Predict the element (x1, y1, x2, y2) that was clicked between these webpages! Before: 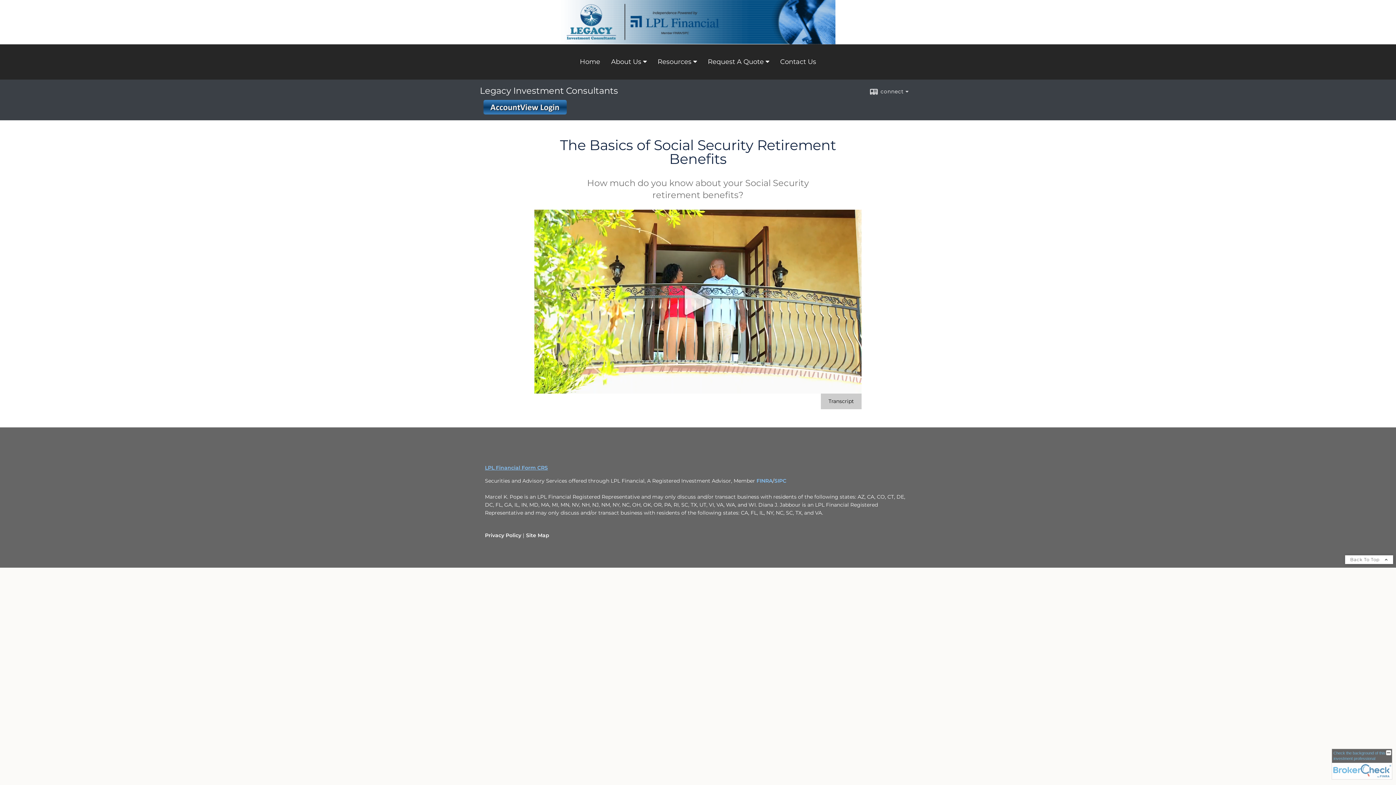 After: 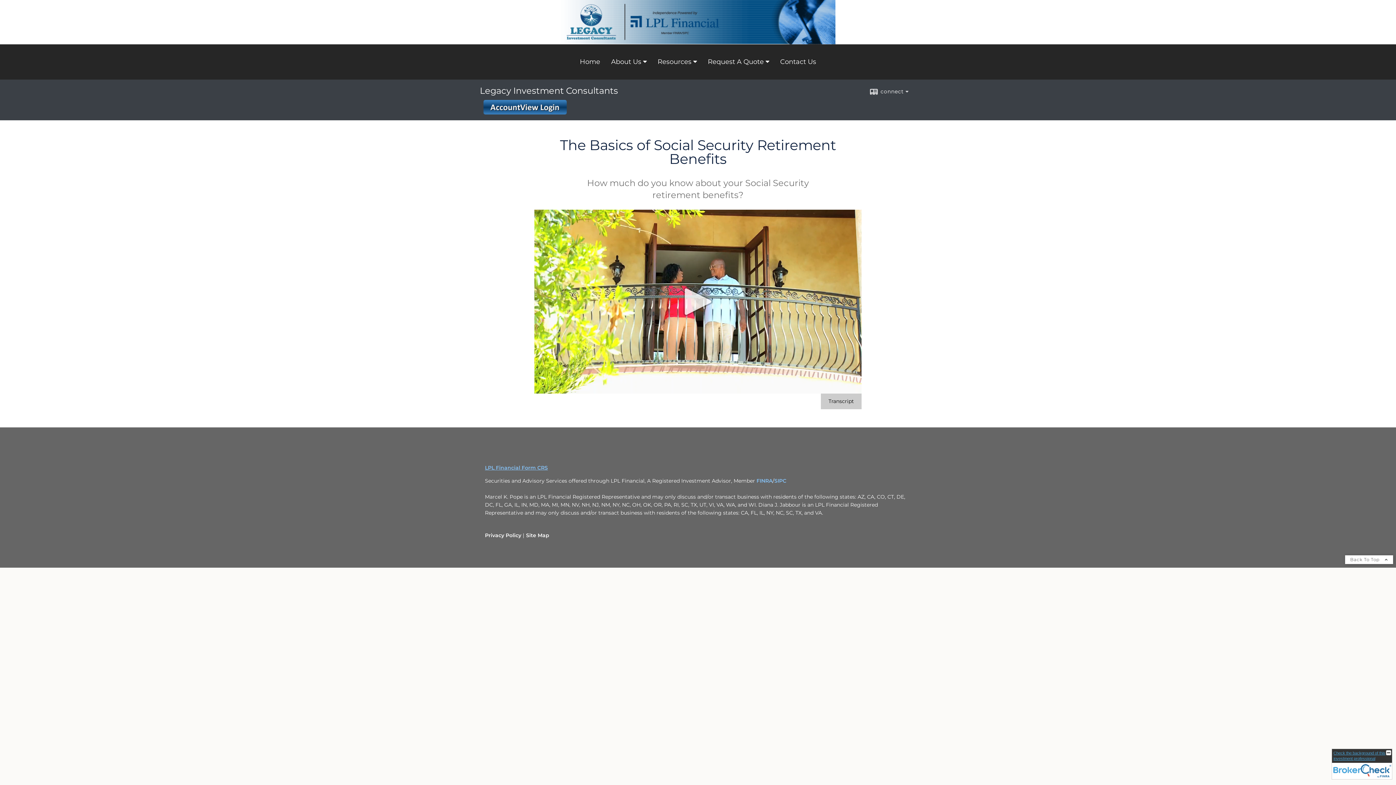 Action: label: FINRA Broker Check opens in a new window bbox: (0, 568, 1396, 576)